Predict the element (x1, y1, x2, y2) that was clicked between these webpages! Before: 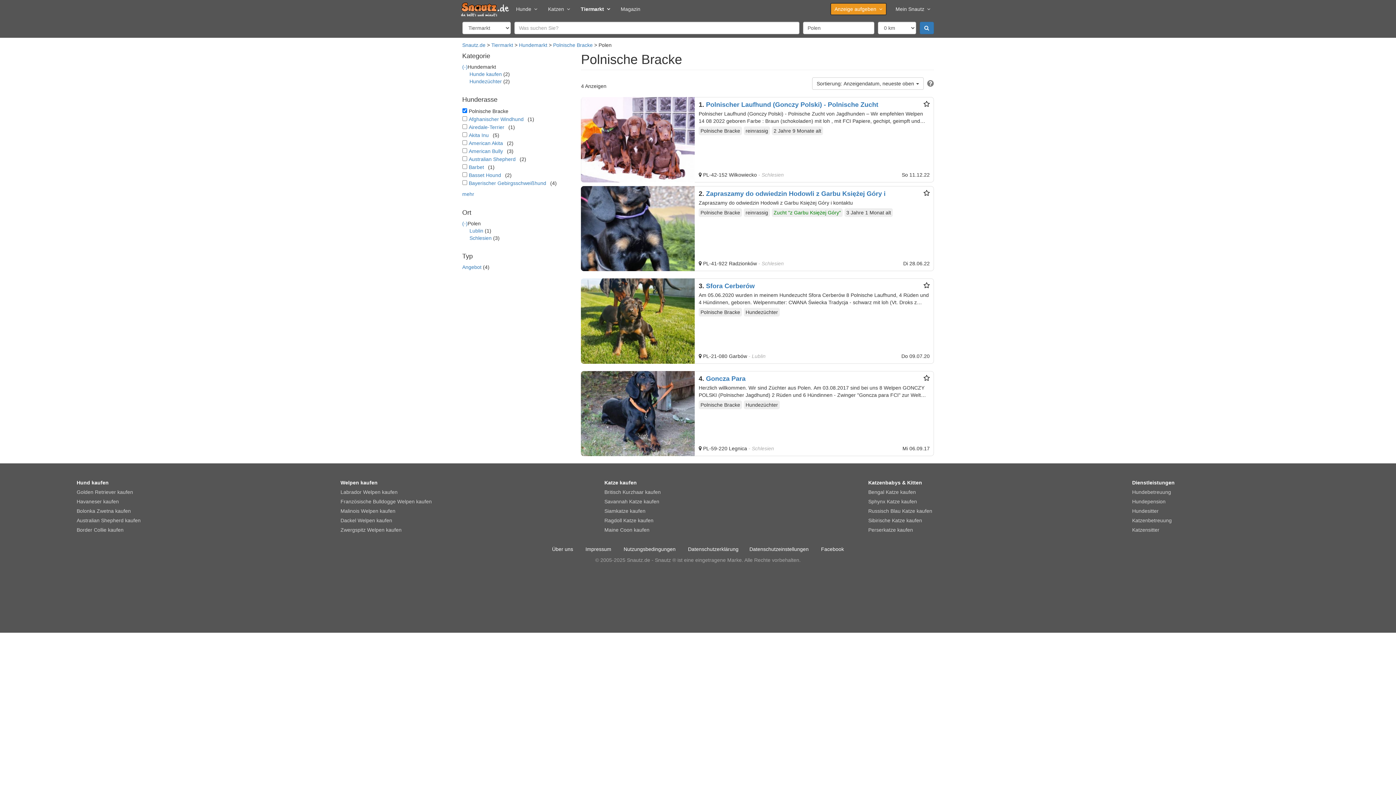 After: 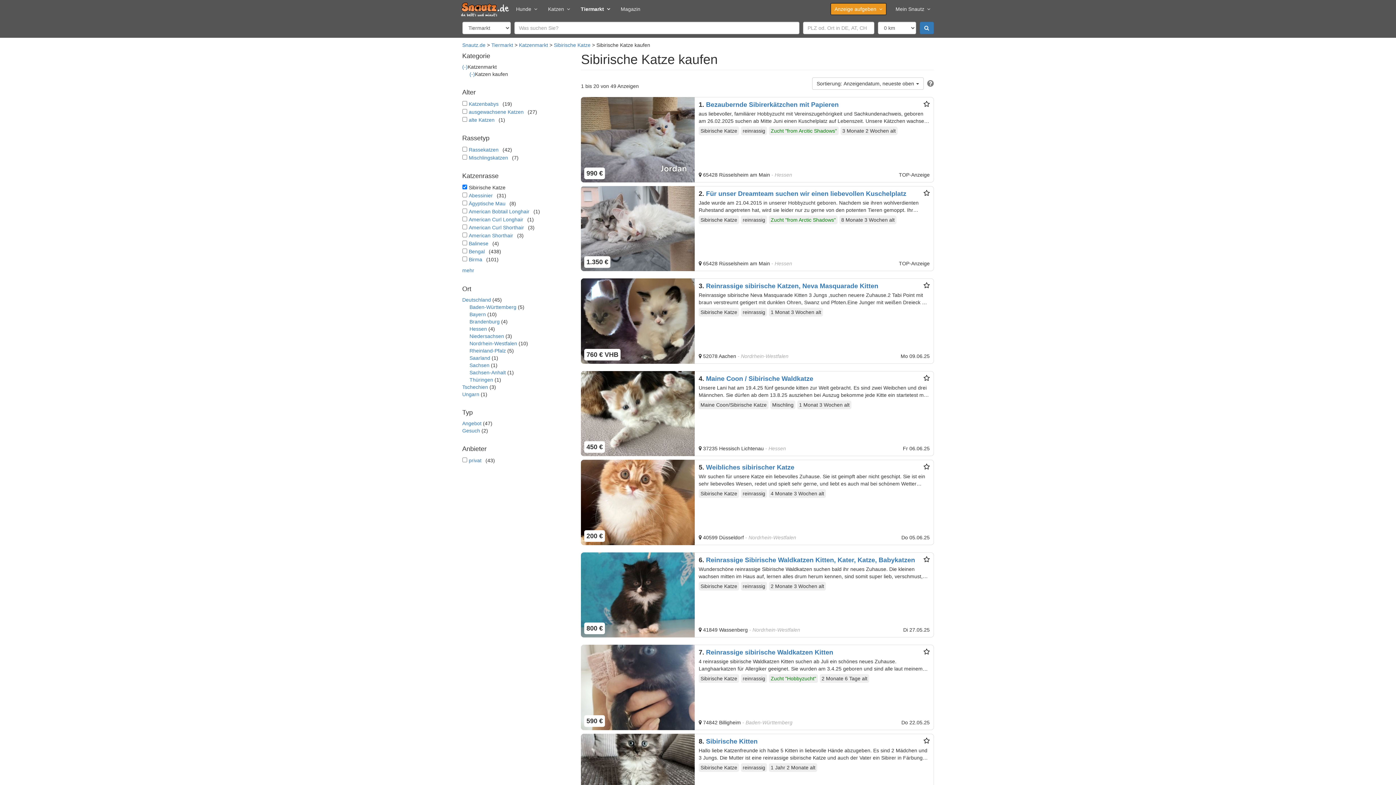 Action: label: Sibirische Katze kaufen bbox: (868, 517, 1125, 524)